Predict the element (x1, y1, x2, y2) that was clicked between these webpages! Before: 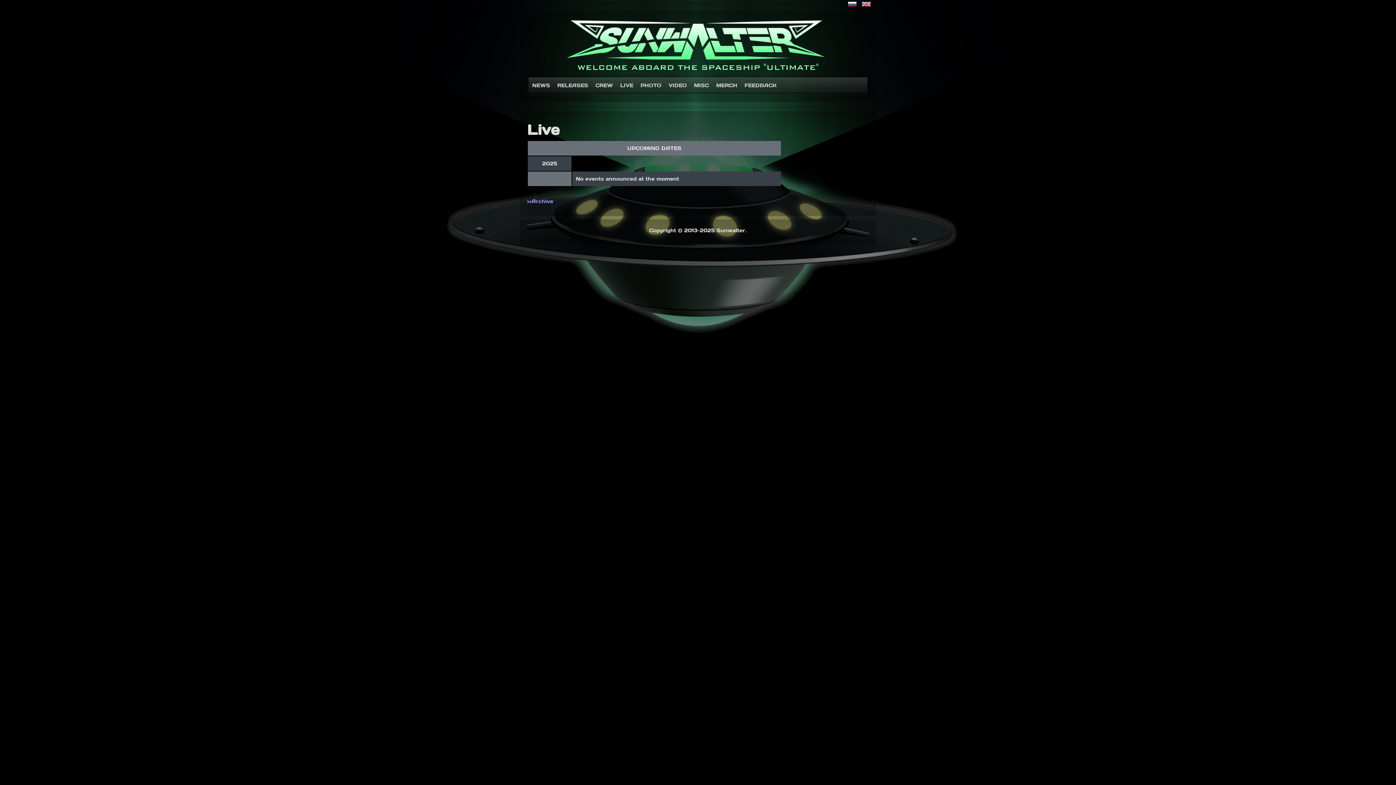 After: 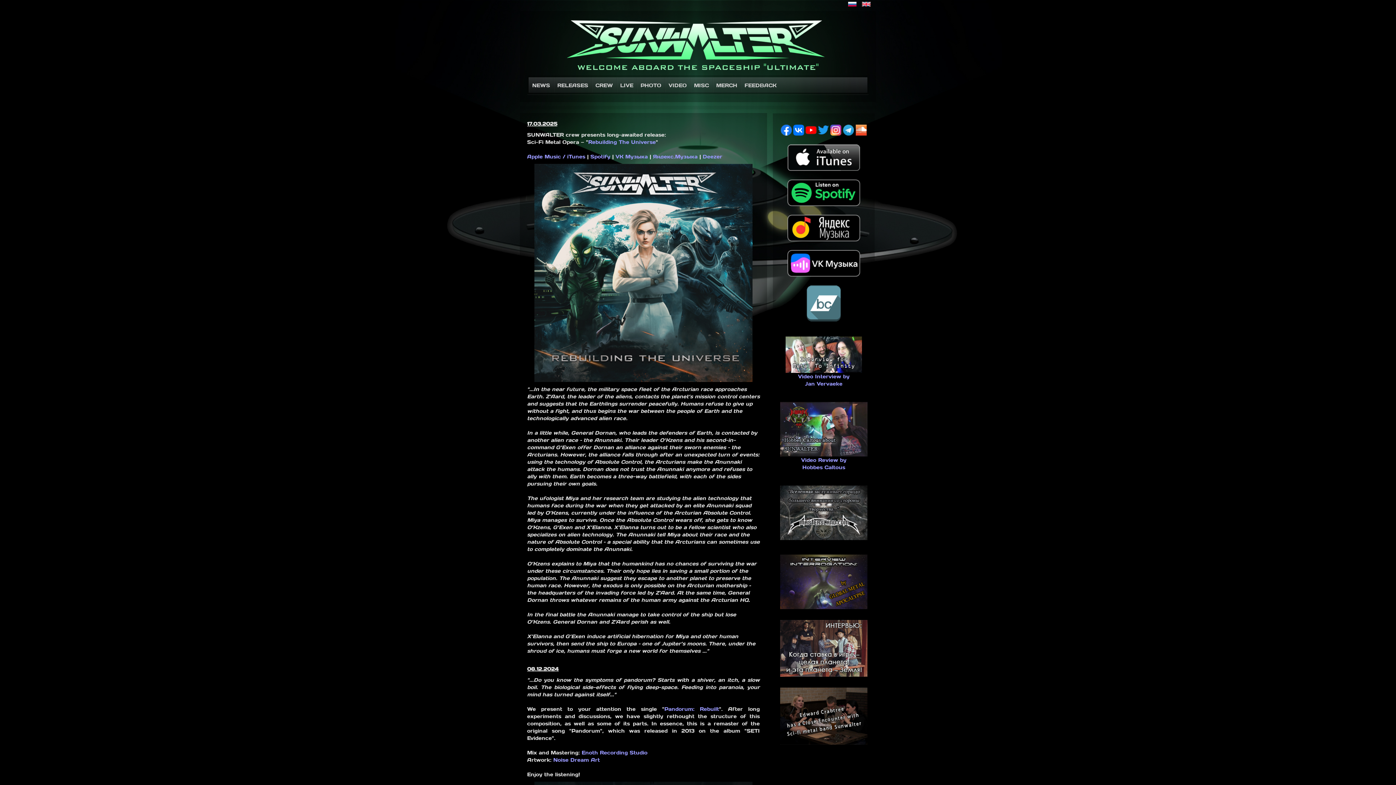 Action: bbox: (527, 18, 869, 75)